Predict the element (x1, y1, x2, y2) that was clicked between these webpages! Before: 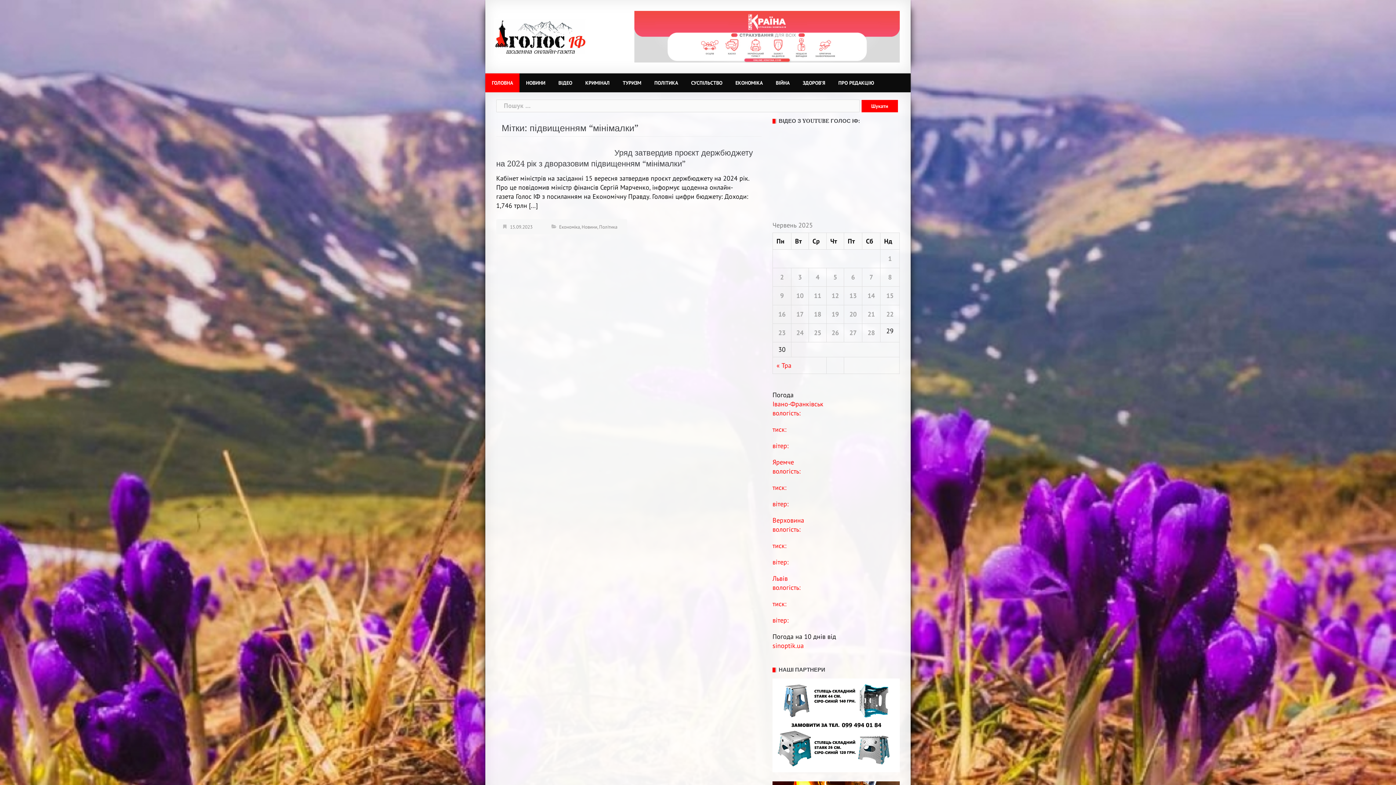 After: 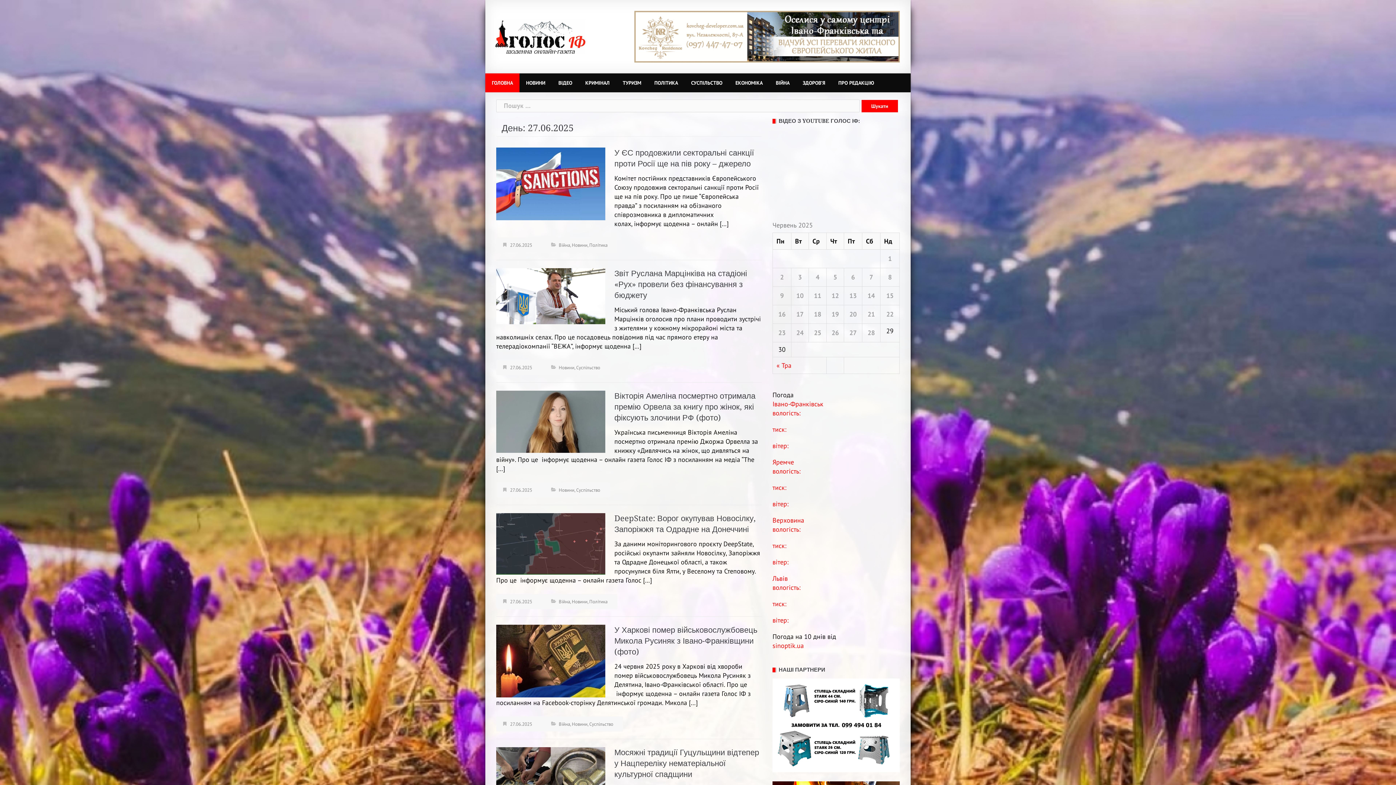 Action: label: Записи оприлюднені 27.06.2025 bbox: (844, 324, 862, 342)